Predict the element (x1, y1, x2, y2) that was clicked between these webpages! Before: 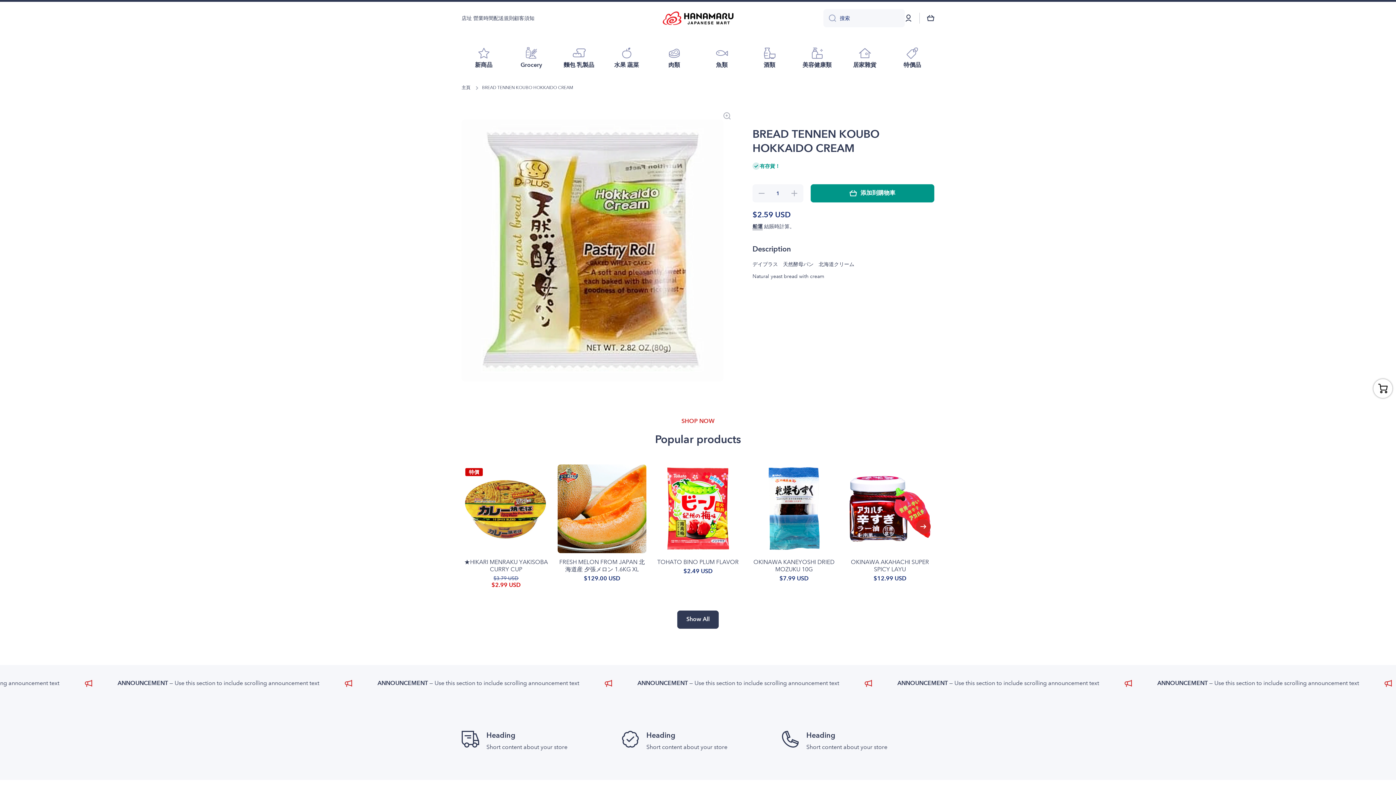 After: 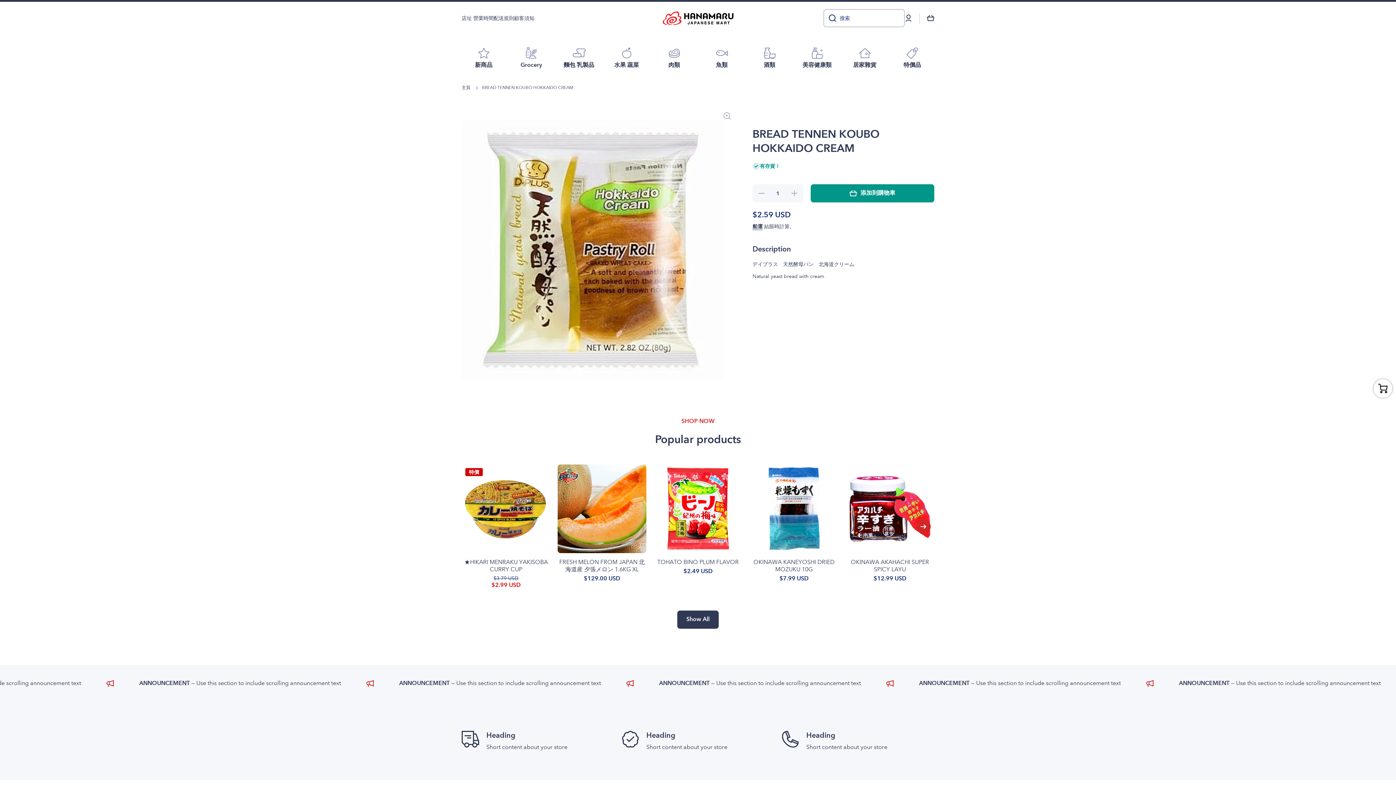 Action: bbox: (823, 9, 836, 27) label: 搜索